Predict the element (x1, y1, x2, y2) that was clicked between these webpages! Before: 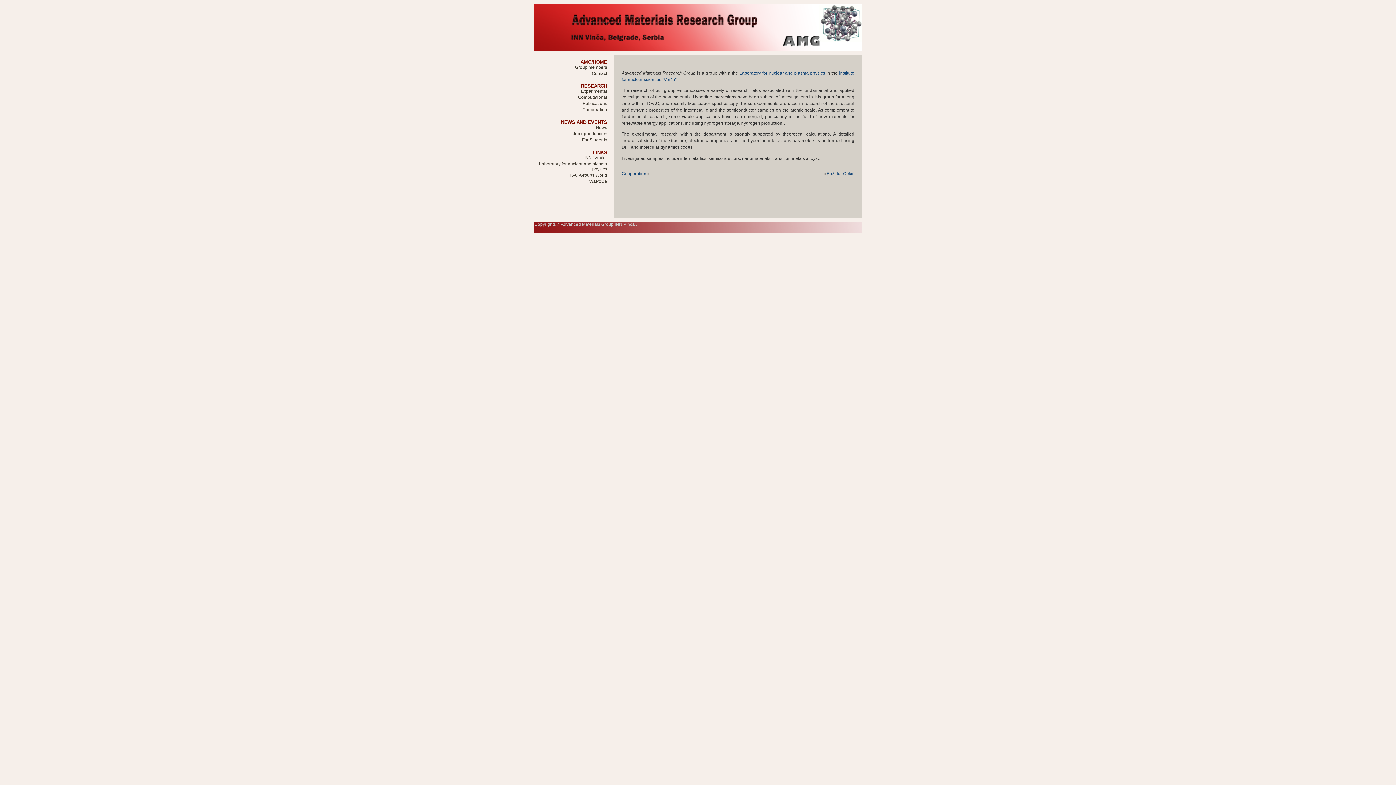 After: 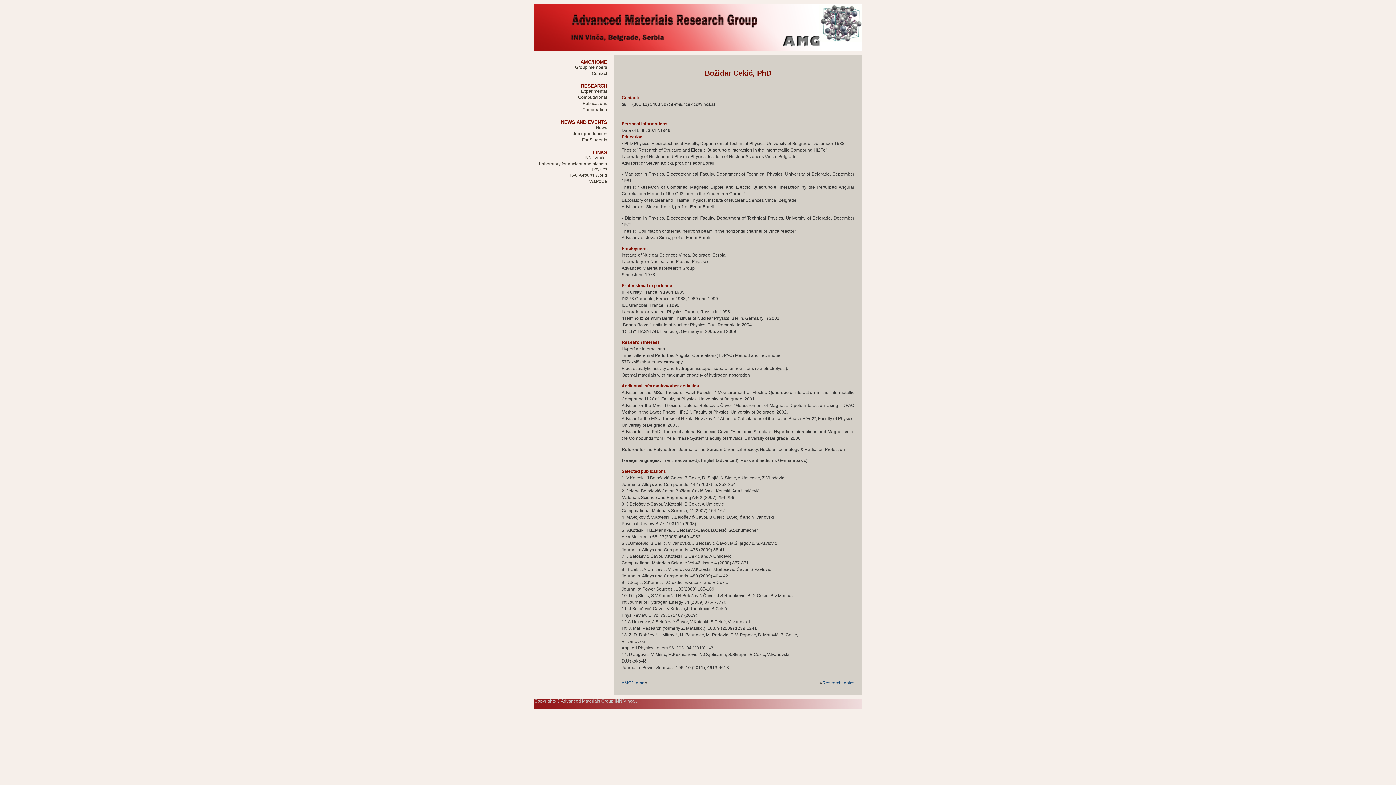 Action: bbox: (826, 171, 854, 176) label: Božidar Cekić